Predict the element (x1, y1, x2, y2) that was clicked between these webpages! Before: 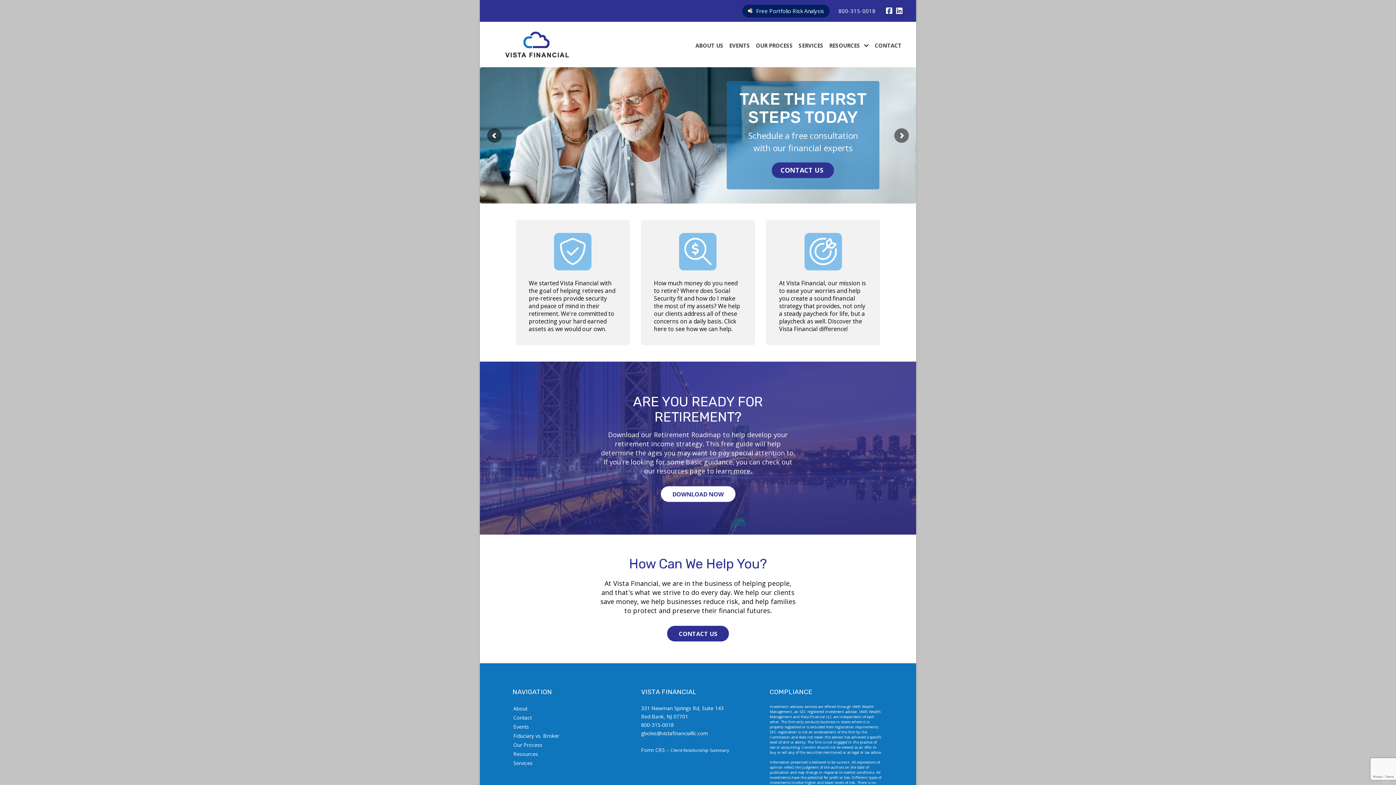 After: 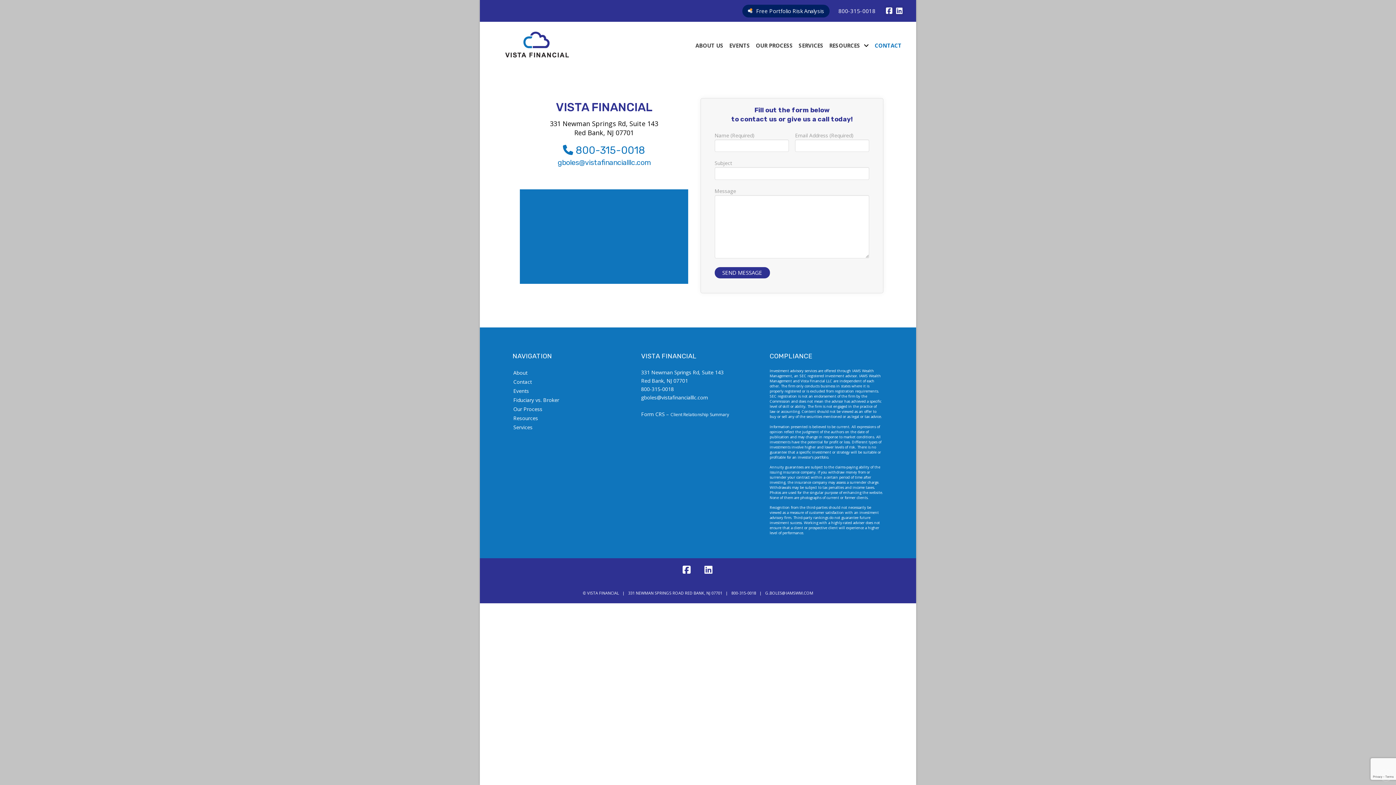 Action: bbox: (872, 39, 904, 51) label: CONTACT